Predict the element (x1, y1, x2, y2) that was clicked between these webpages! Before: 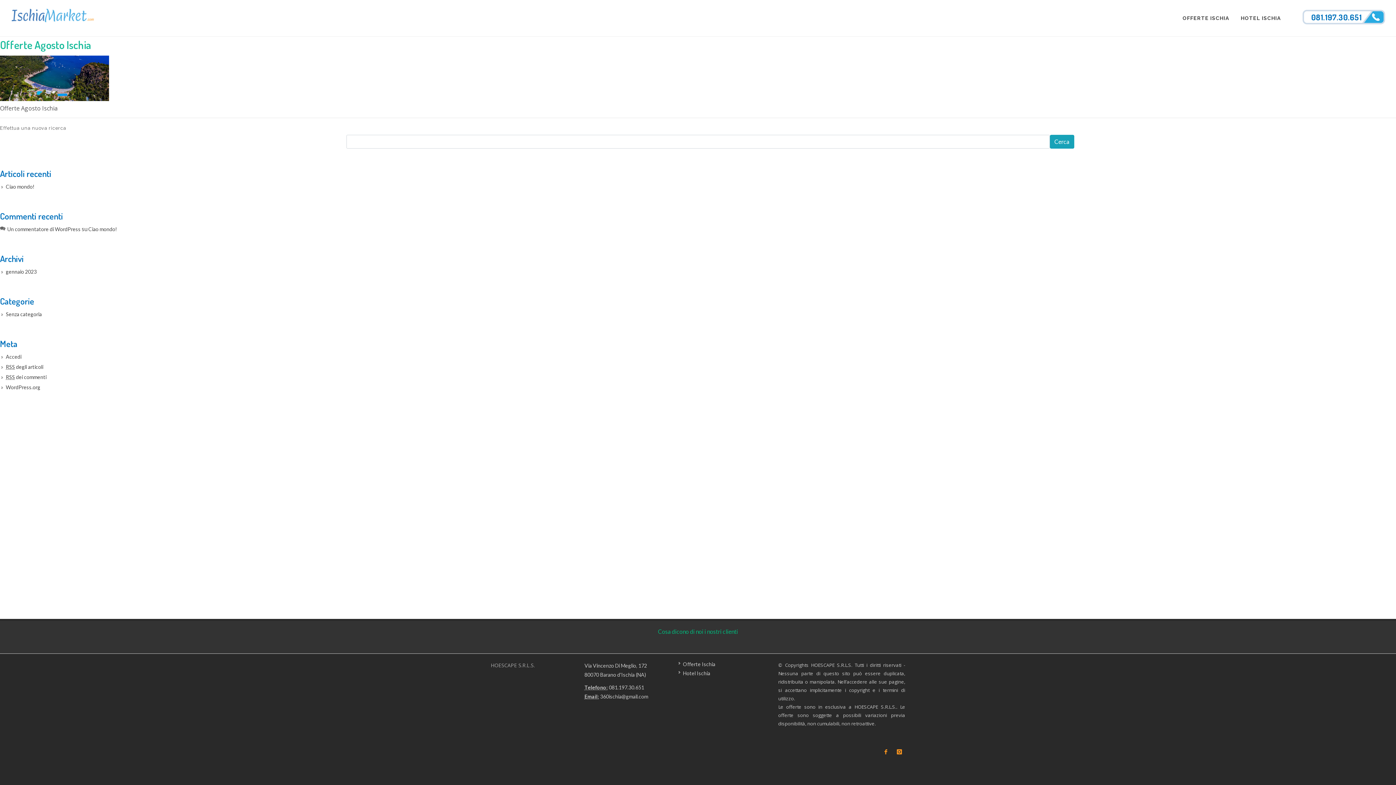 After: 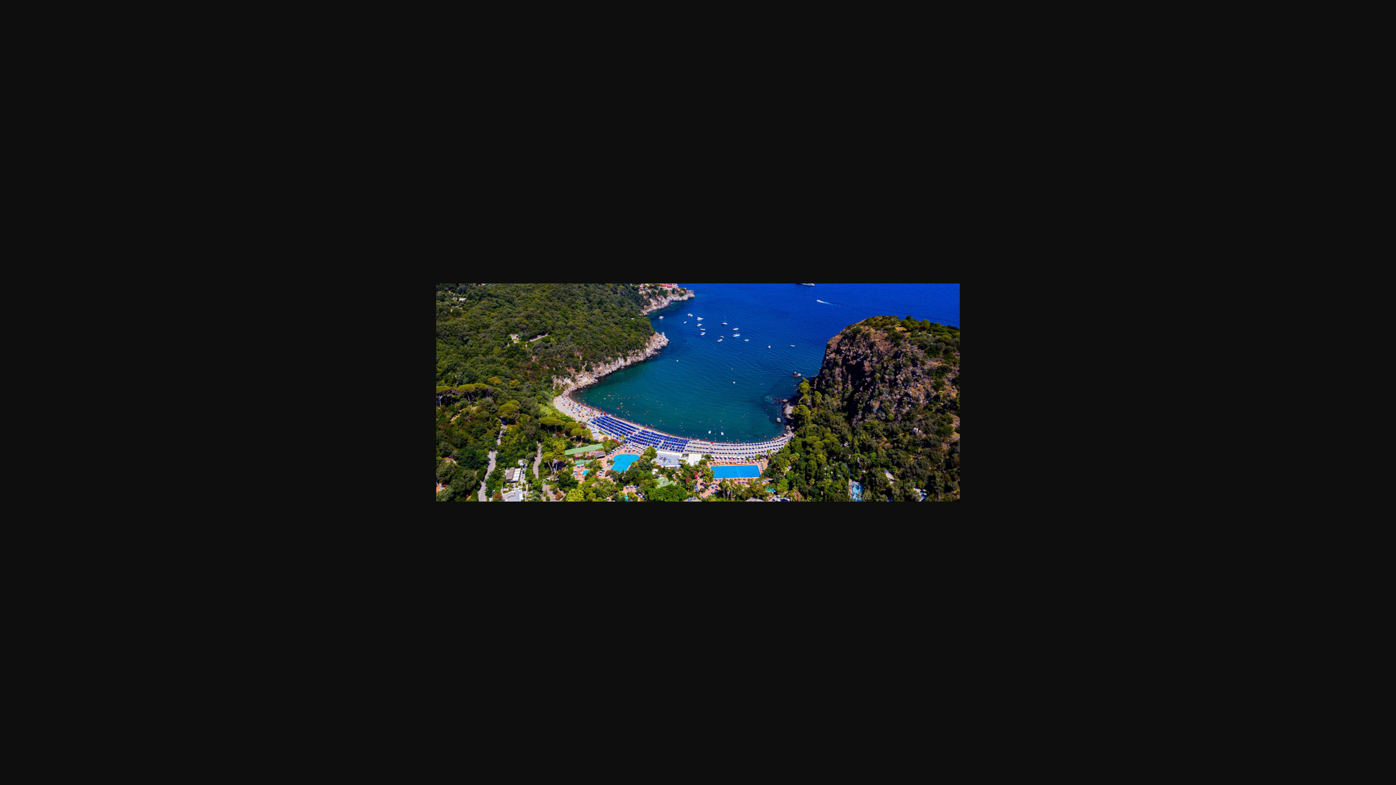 Action: bbox: (0, 73, 109, 81)